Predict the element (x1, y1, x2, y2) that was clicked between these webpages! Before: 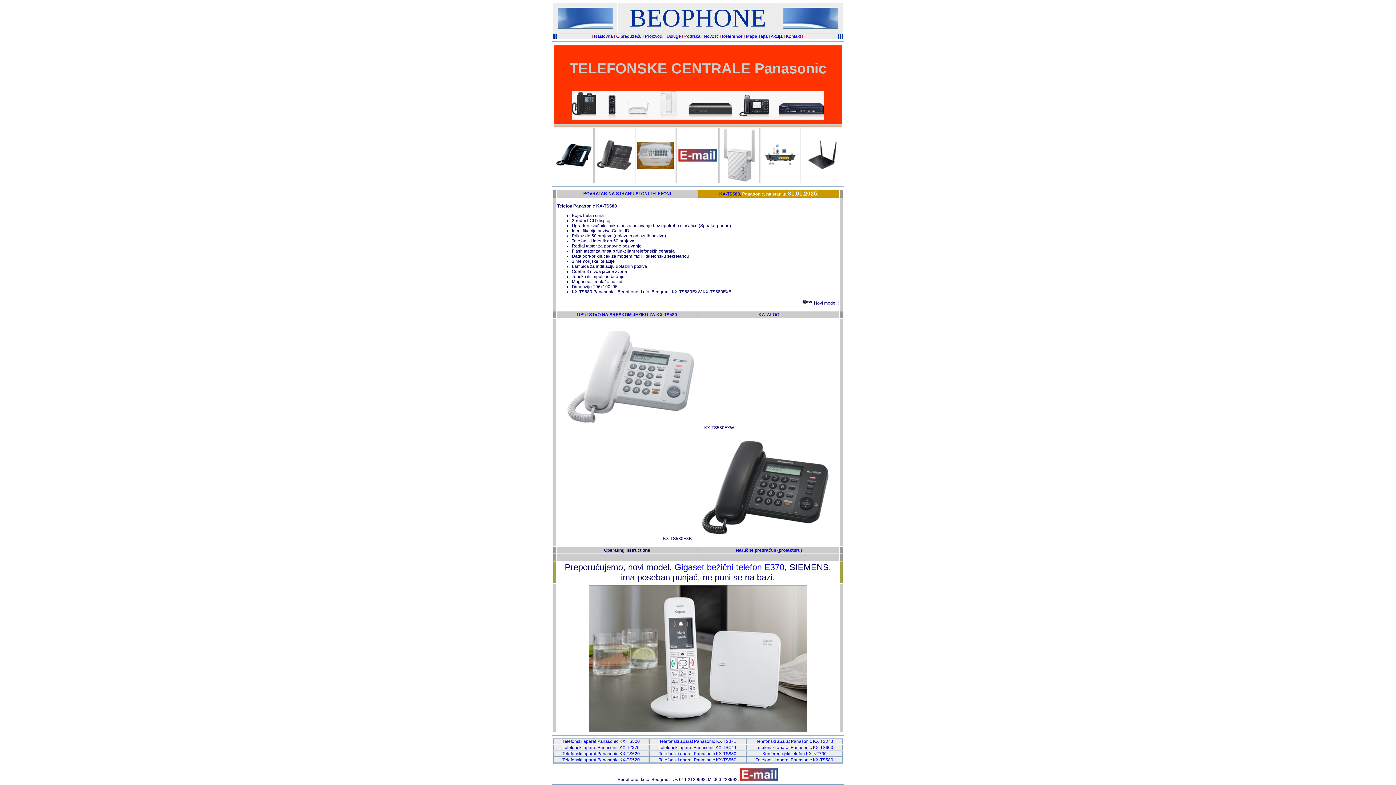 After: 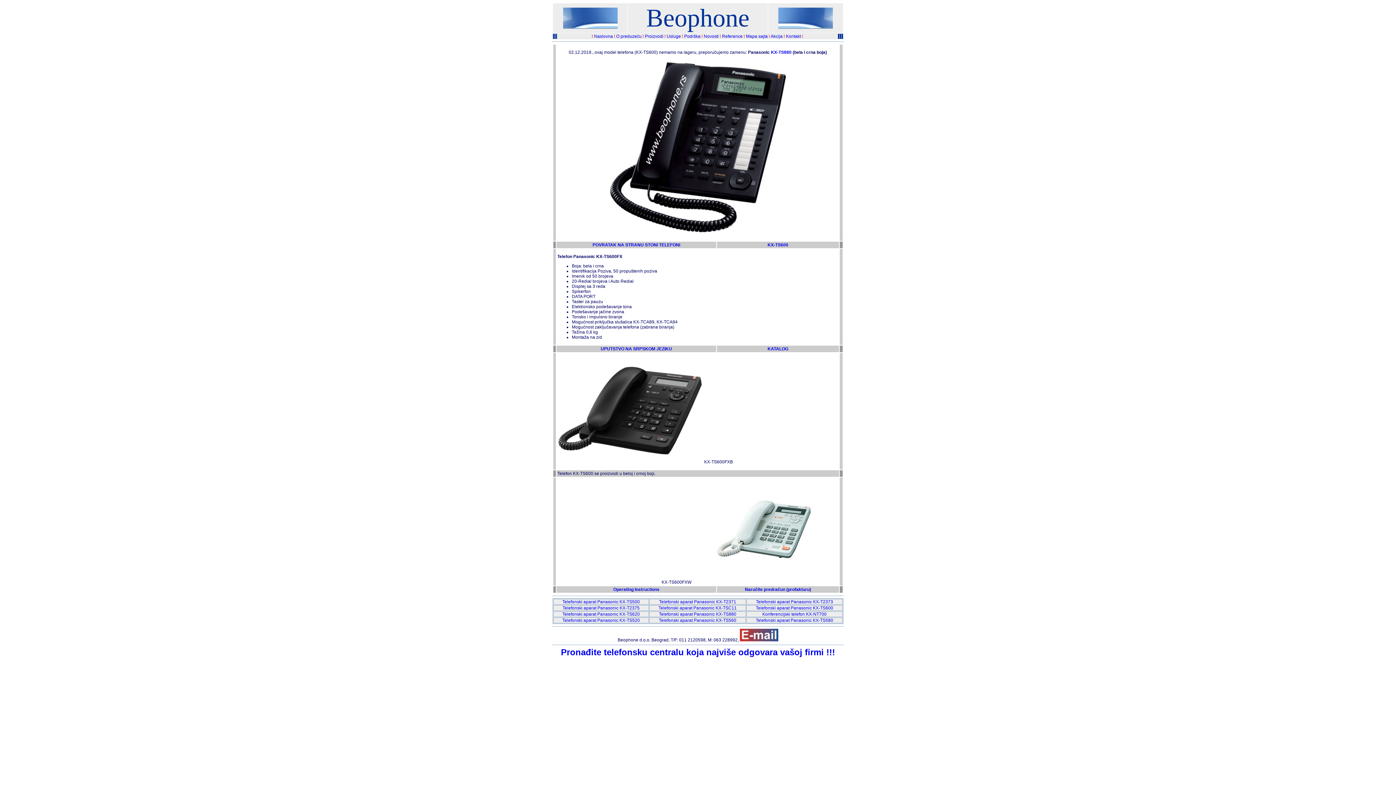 Action: label: Telefonski aparat Panasonic KX-TS600 bbox: (756, 745, 833, 750)